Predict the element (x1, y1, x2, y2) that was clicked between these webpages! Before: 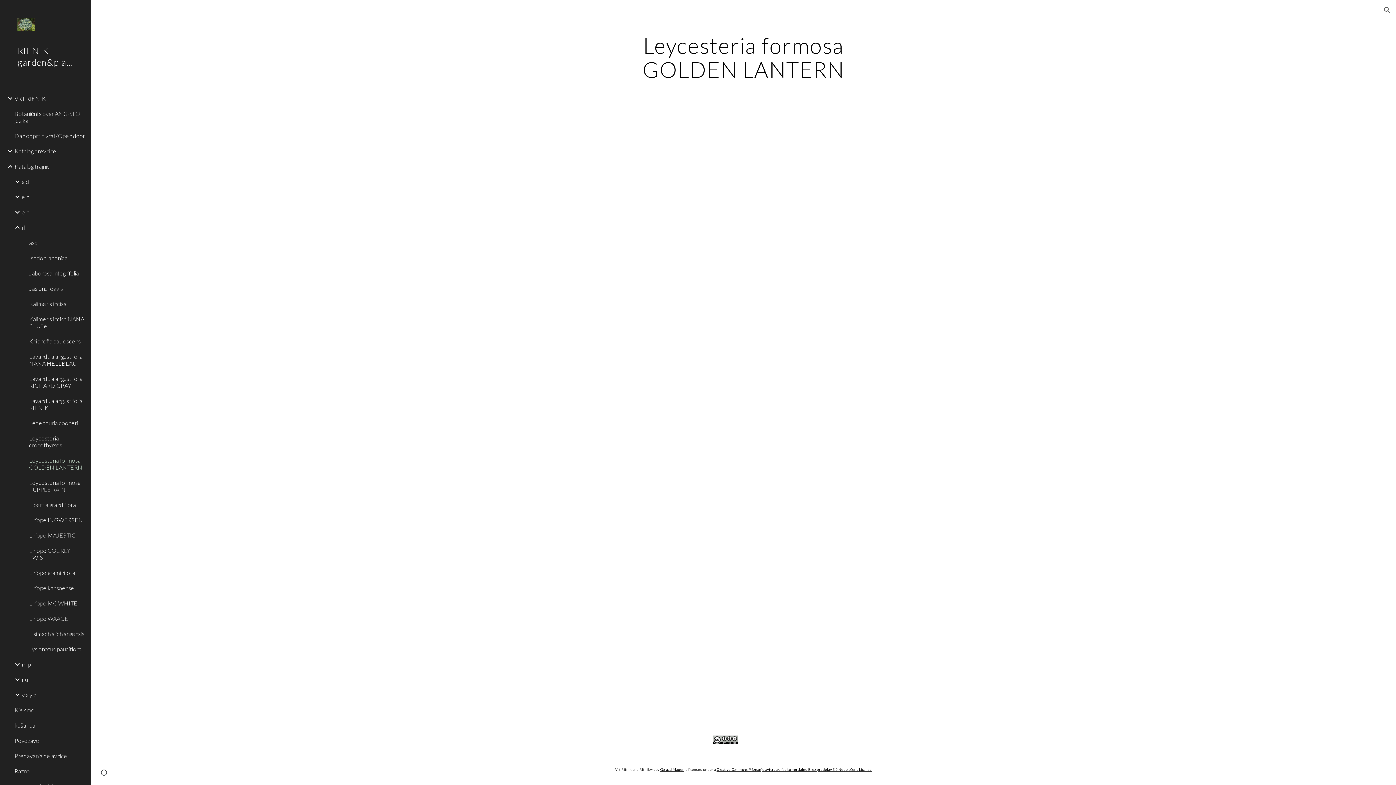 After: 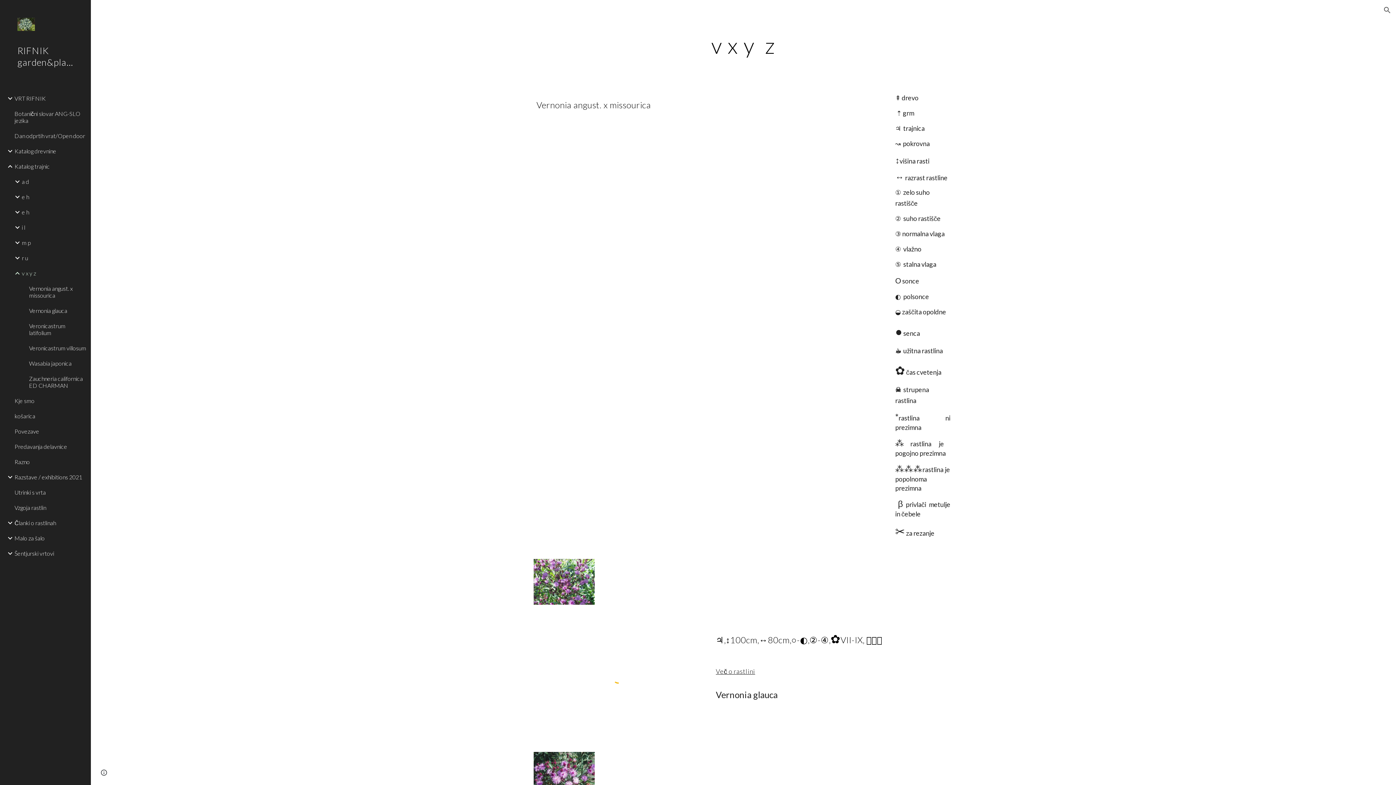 Action: bbox: (20, 687, 86, 702) label: v x y z